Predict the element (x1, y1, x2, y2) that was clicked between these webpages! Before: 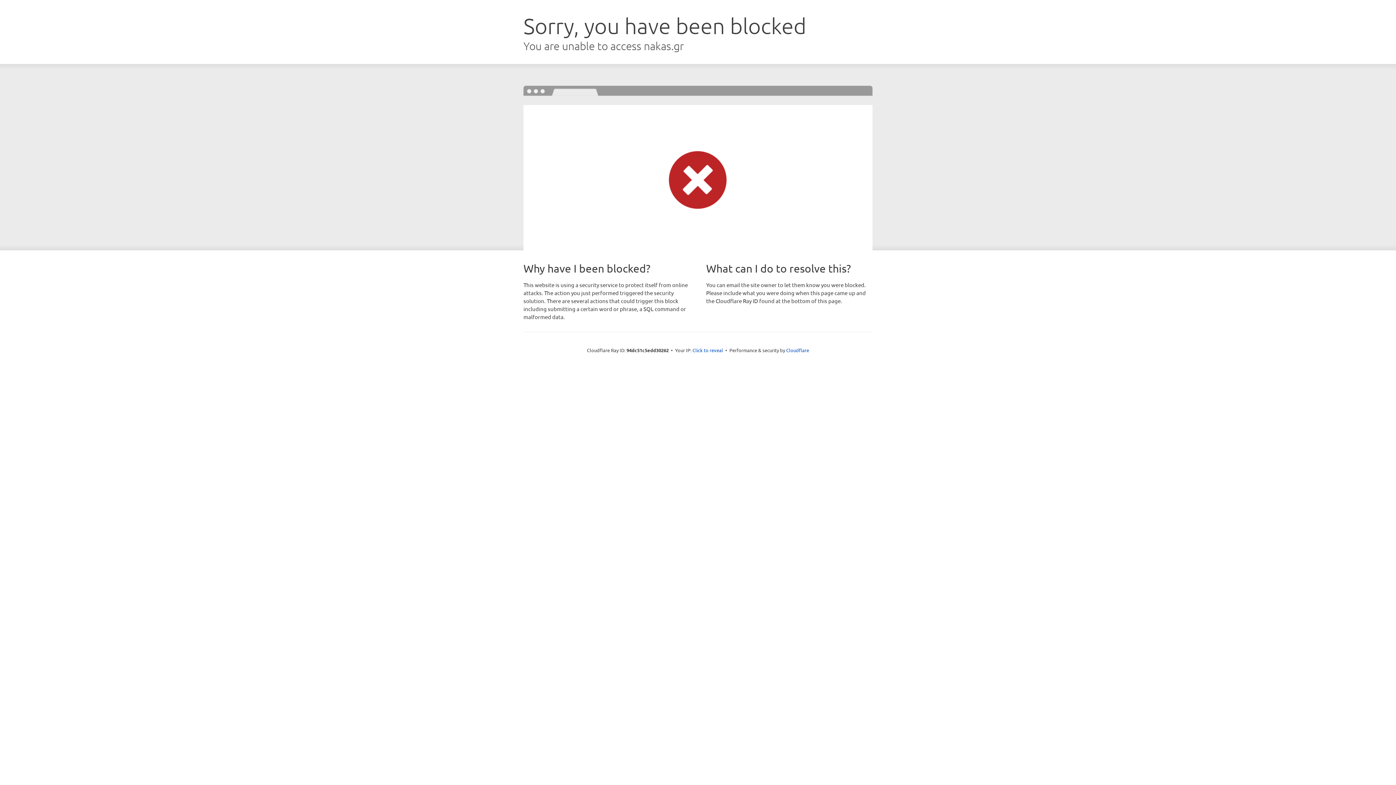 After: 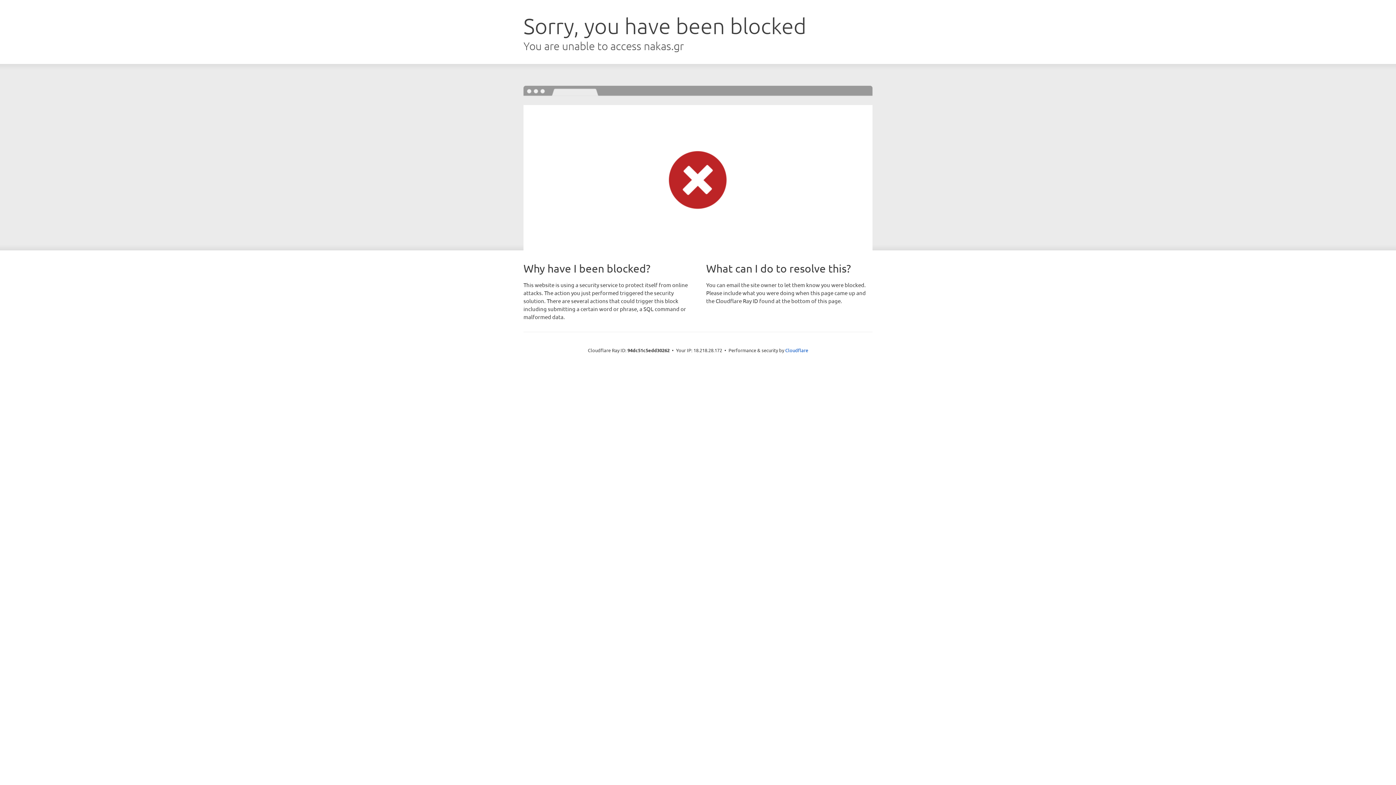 Action: bbox: (692, 346, 723, 353) label: Click to reveal